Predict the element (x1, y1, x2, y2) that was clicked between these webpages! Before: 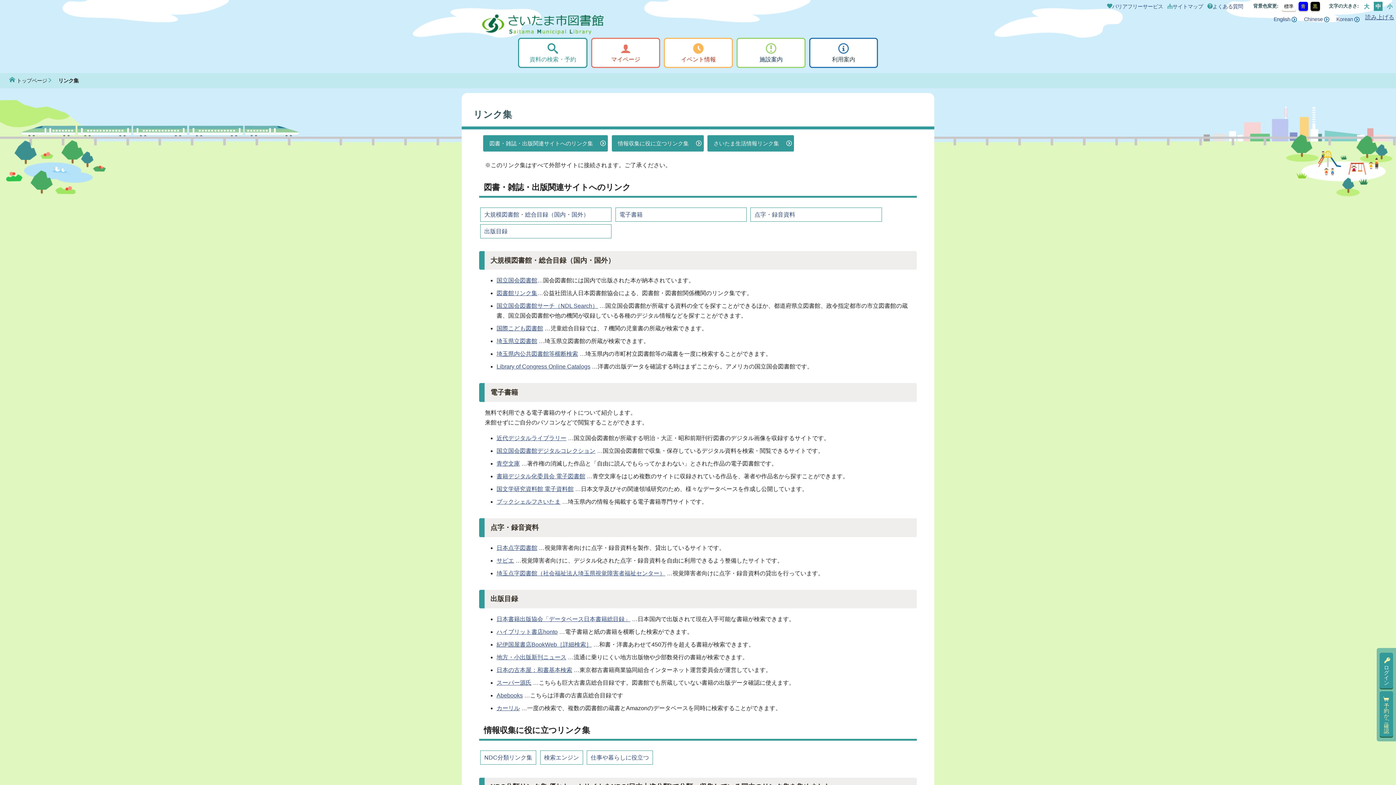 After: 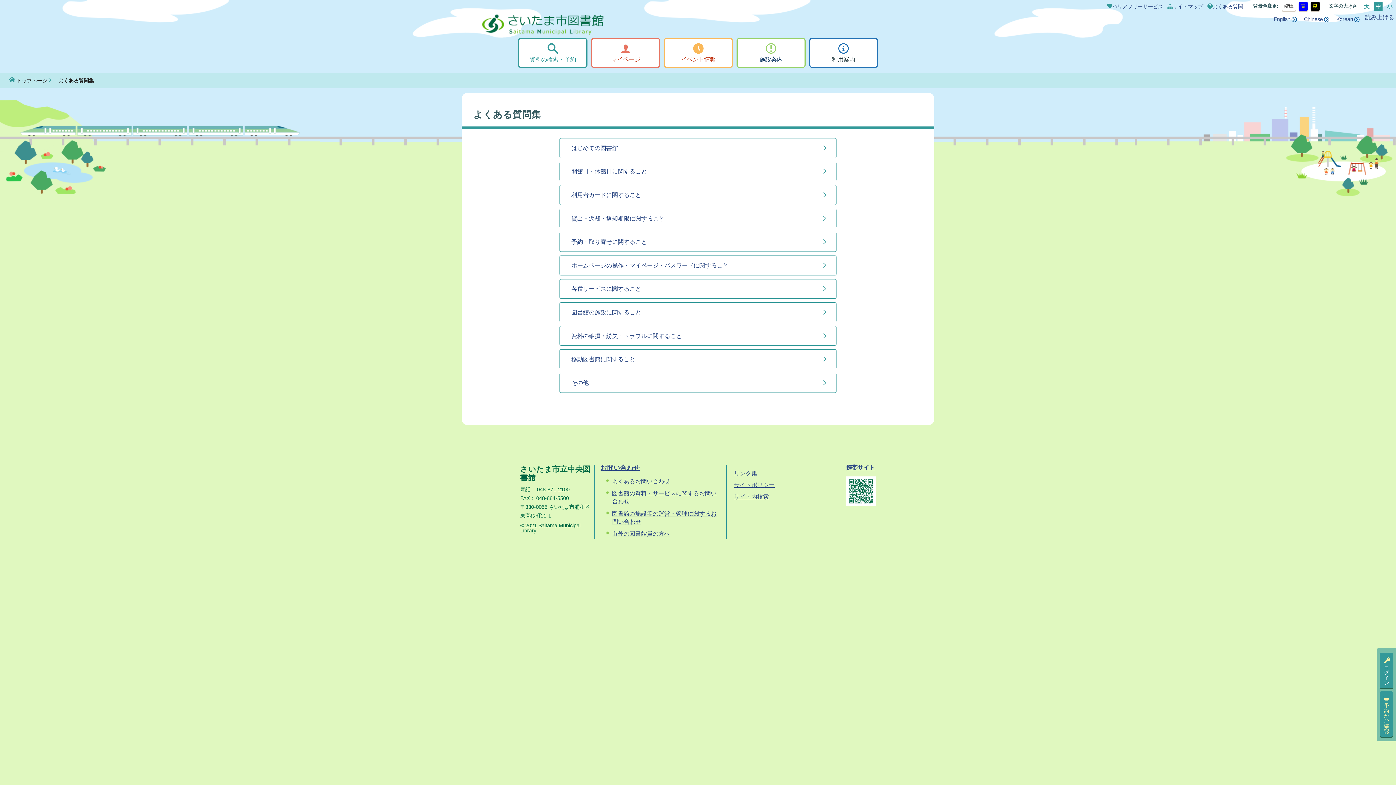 Action: label: よくある質問 bbox: (1207, 3, 1243, 9)